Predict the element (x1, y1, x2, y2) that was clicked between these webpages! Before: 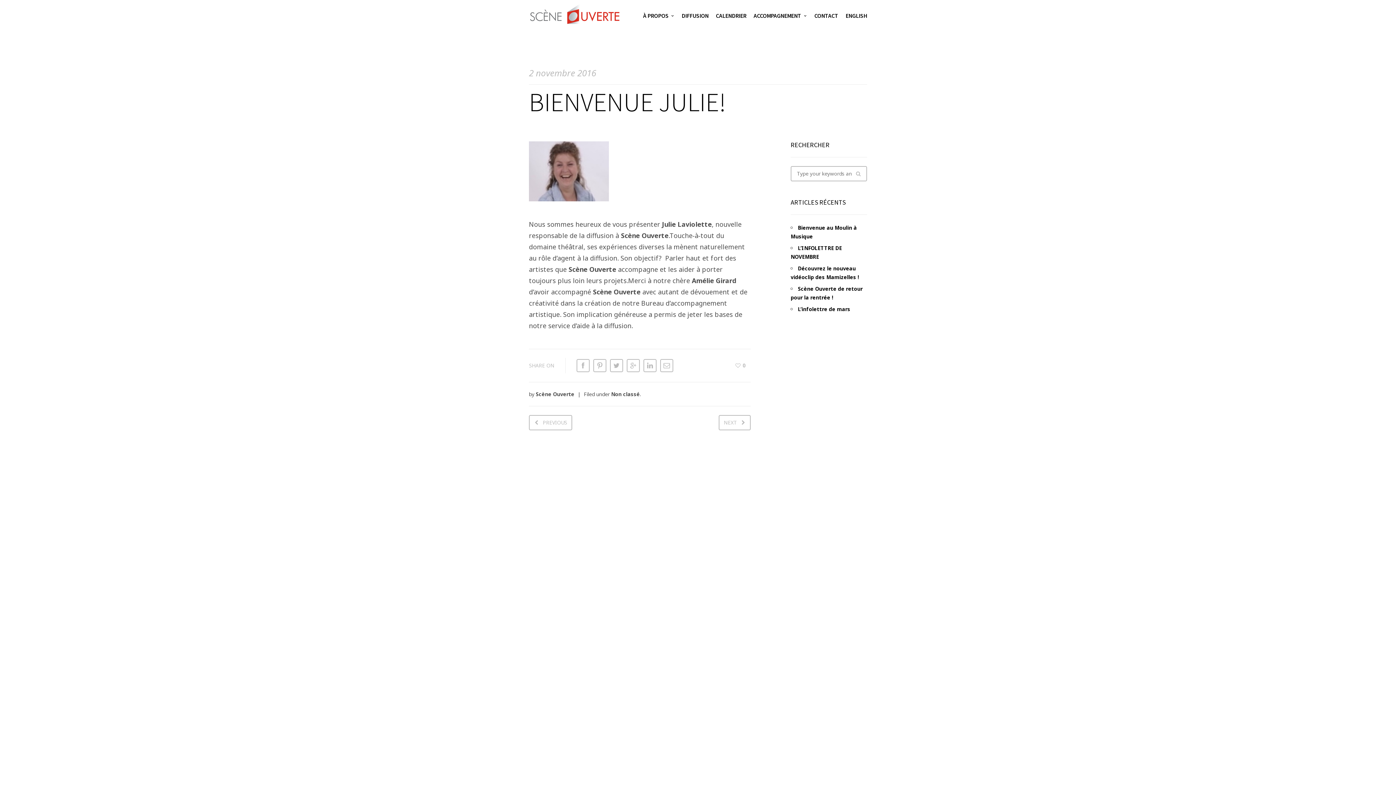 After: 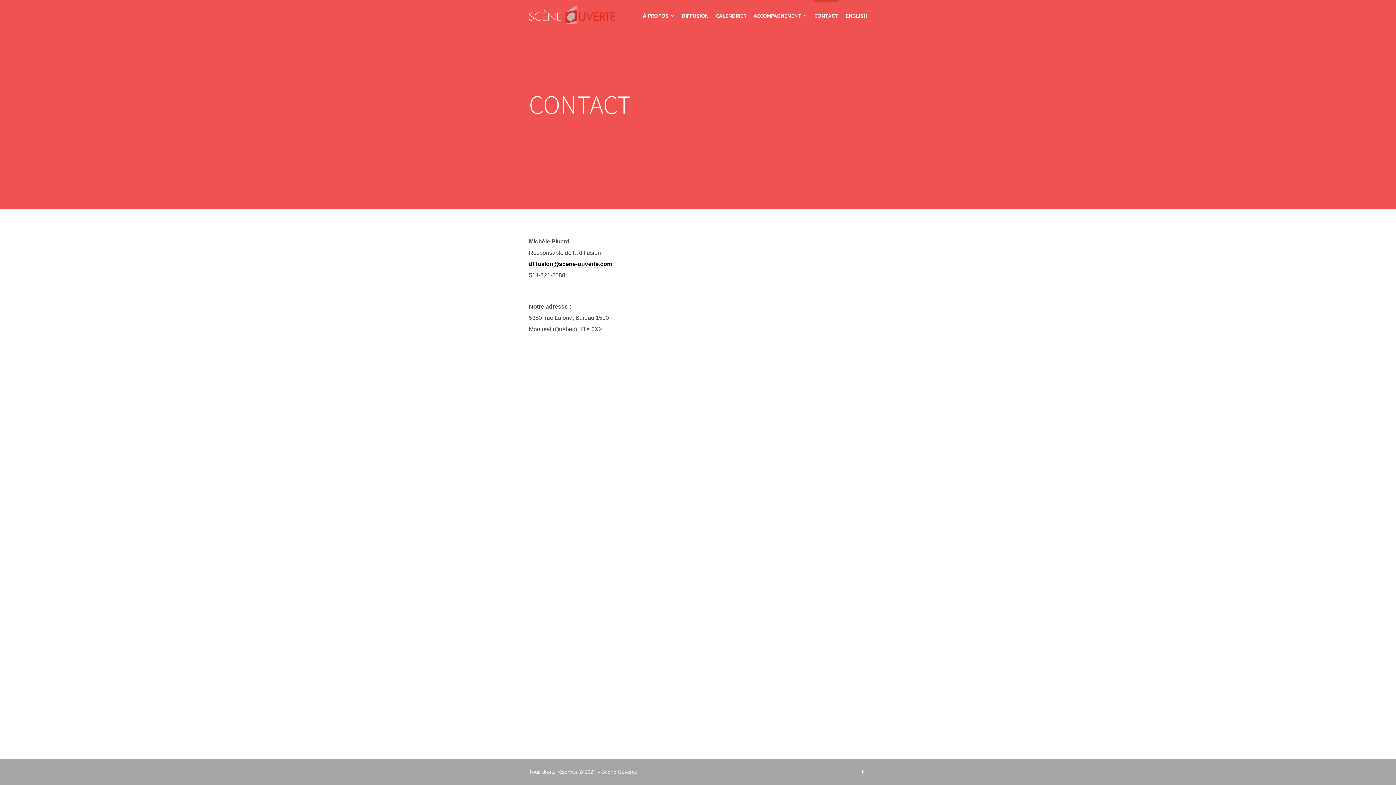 Action: label: CONTACT bbox: (814, 0, 838, 31)